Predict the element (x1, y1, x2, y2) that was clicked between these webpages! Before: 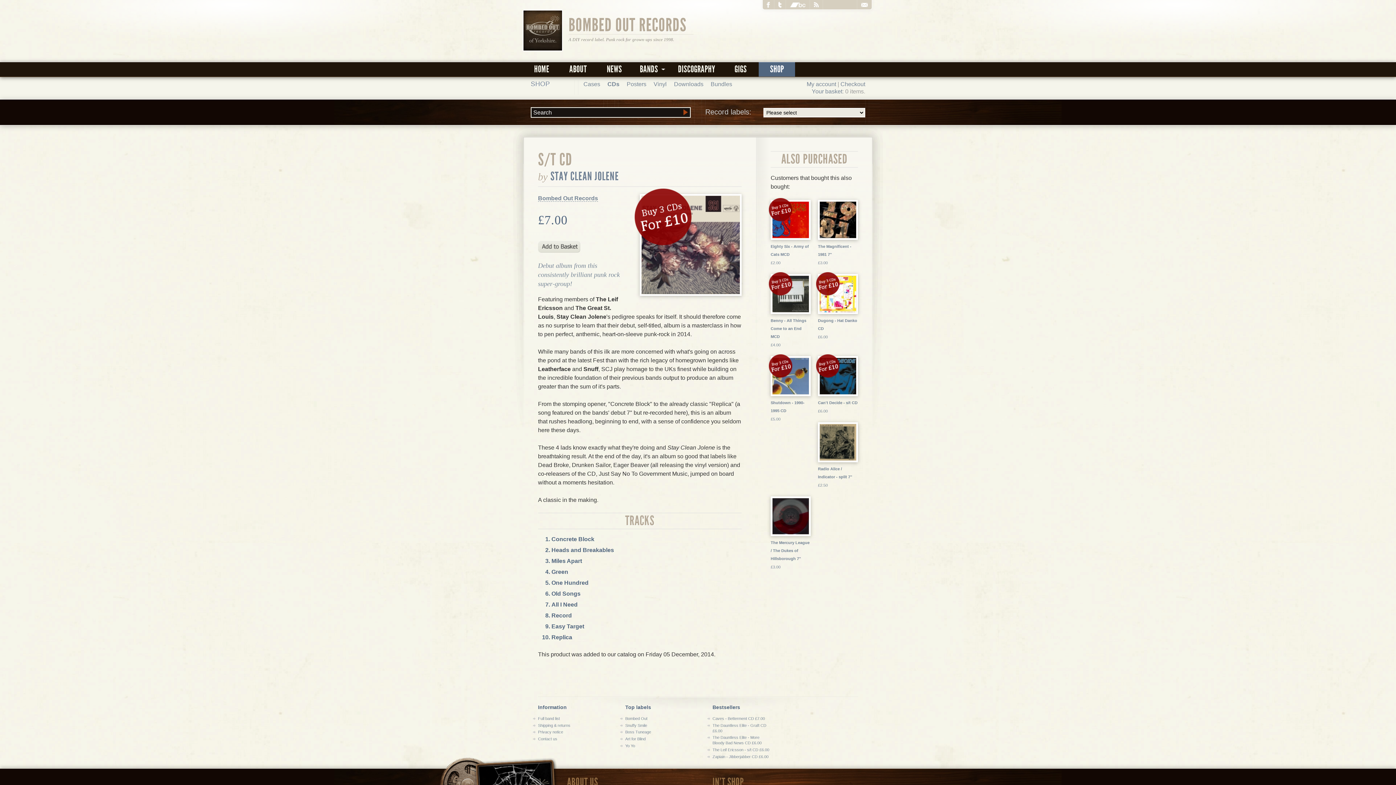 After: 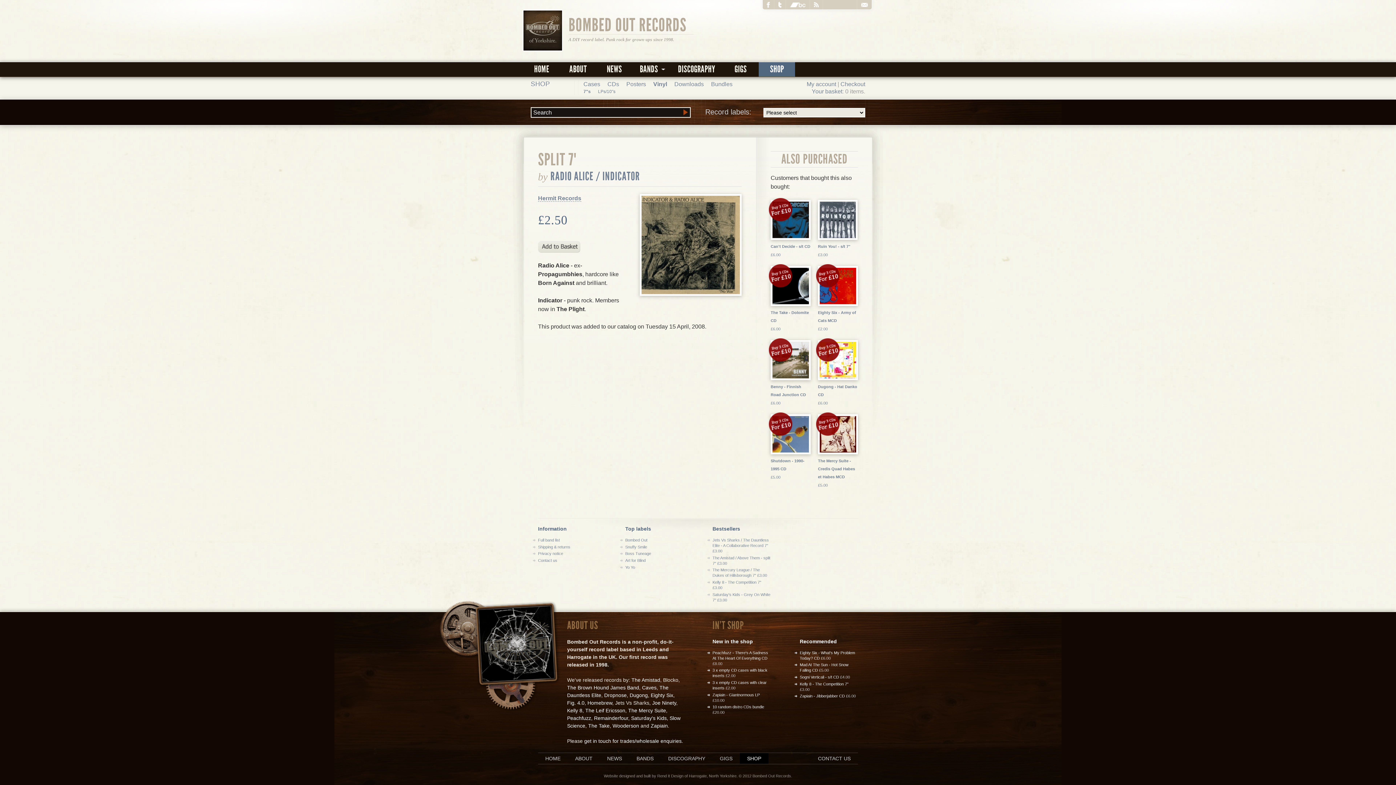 Action: bbox: (818, 457, 858, 488) label: Radio Alice / Indicator - split 7"
£2.50